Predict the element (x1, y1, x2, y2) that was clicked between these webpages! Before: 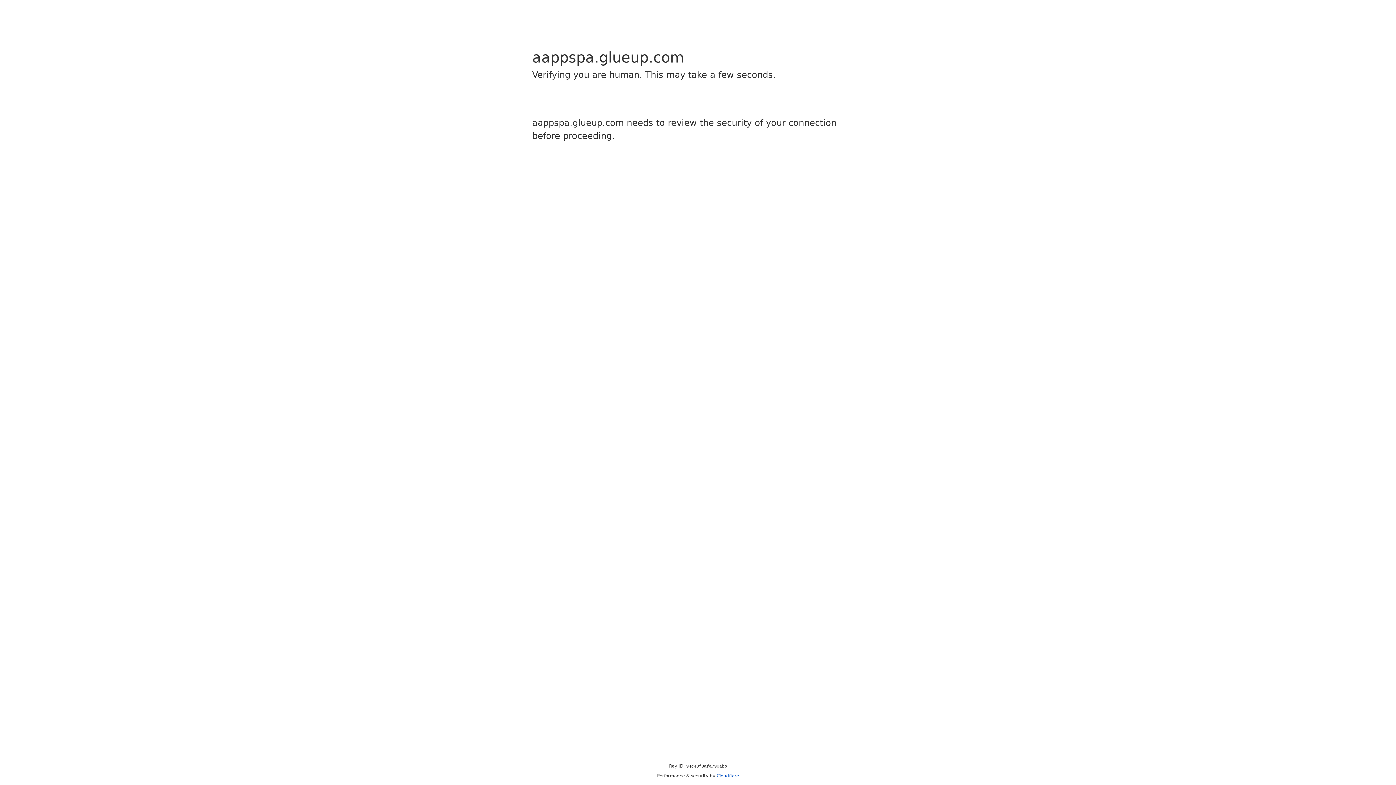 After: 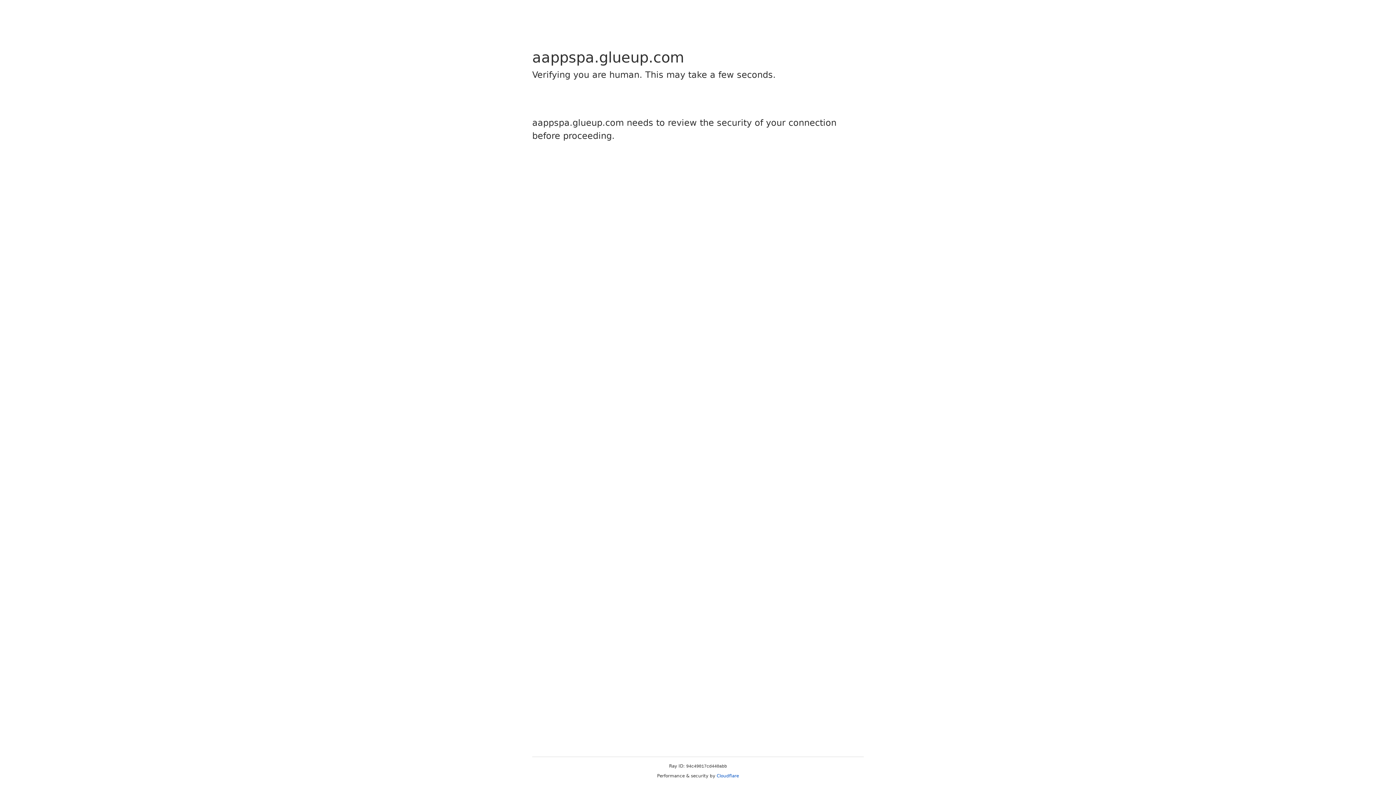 Action: label: Cloudflare bbox: (716, 773, 739, 778)